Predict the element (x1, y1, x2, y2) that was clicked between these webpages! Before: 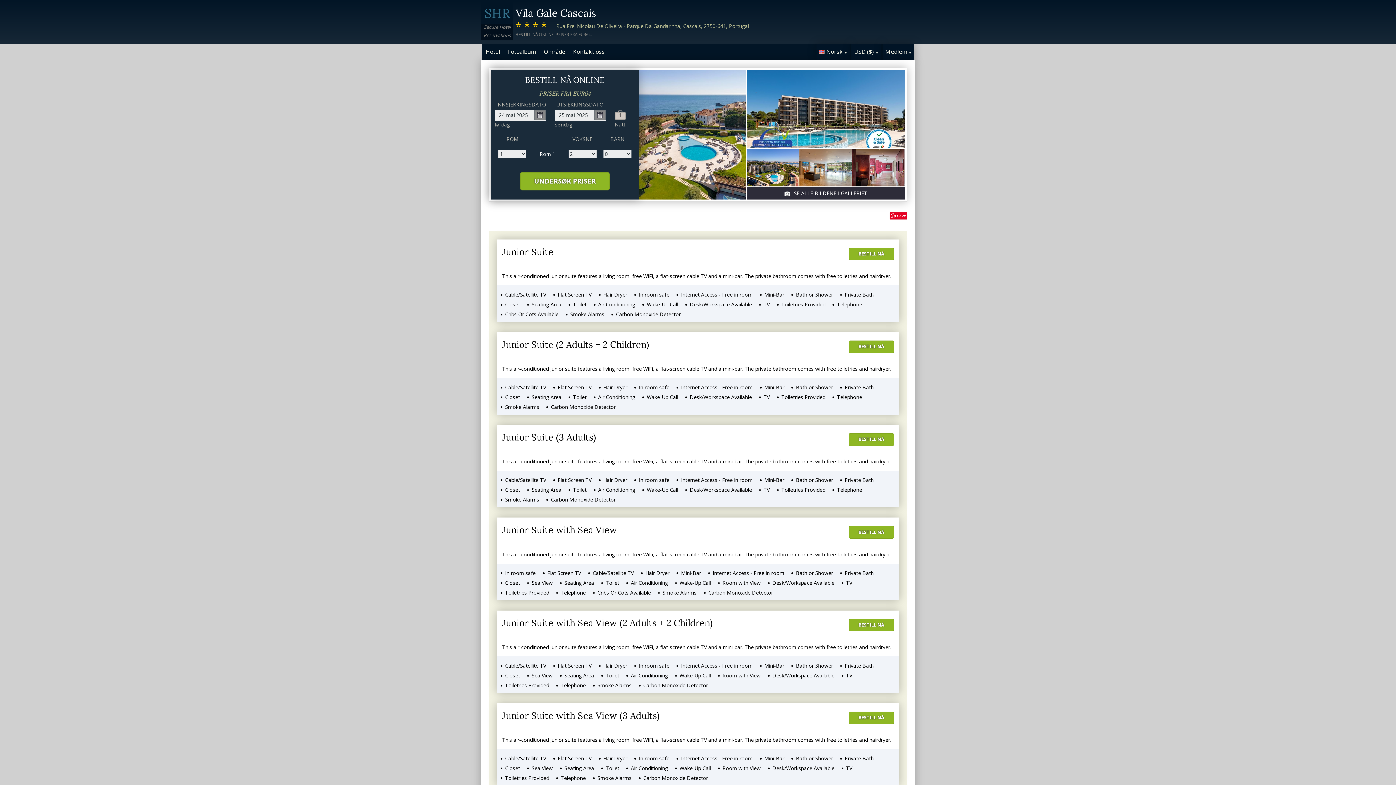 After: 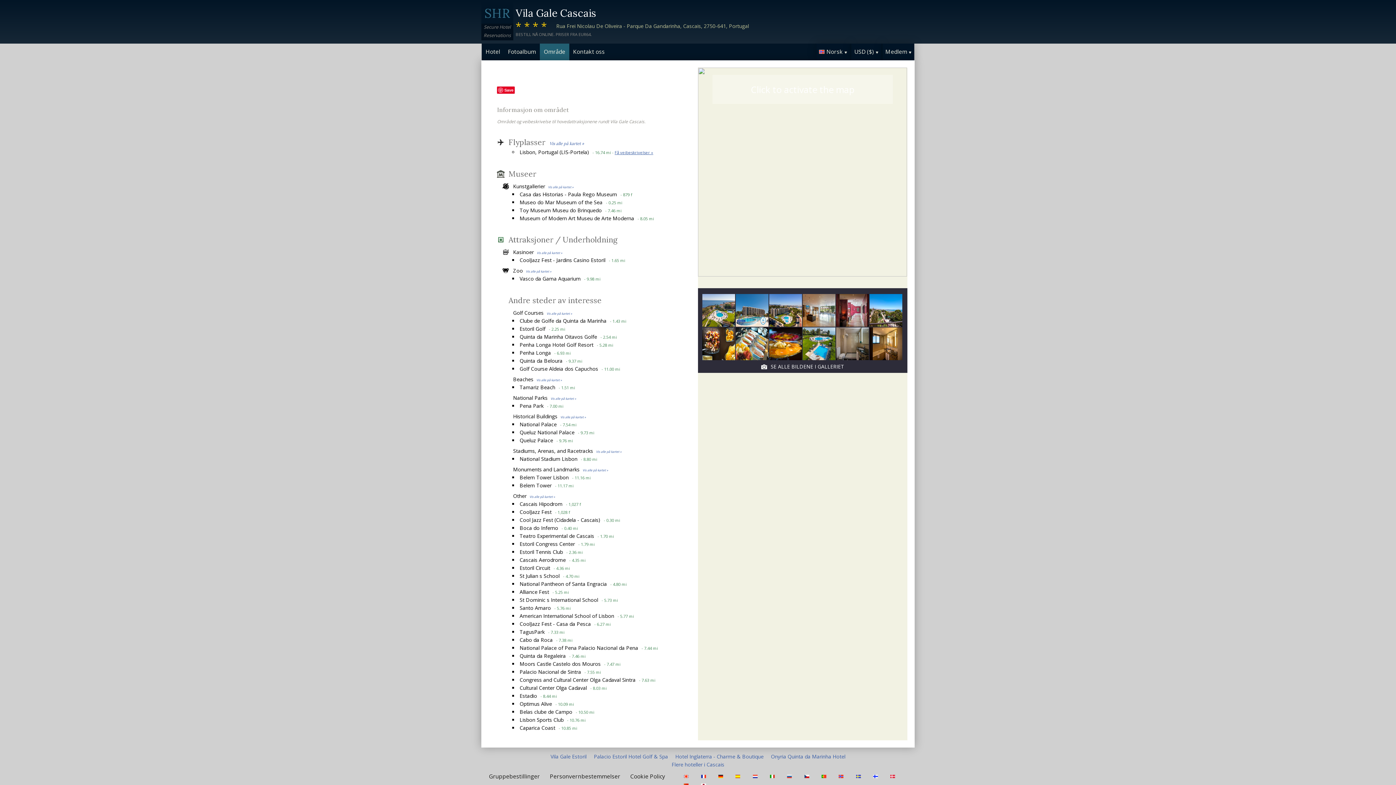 Action: bbox: (540, 44, 569, 59) label: Område